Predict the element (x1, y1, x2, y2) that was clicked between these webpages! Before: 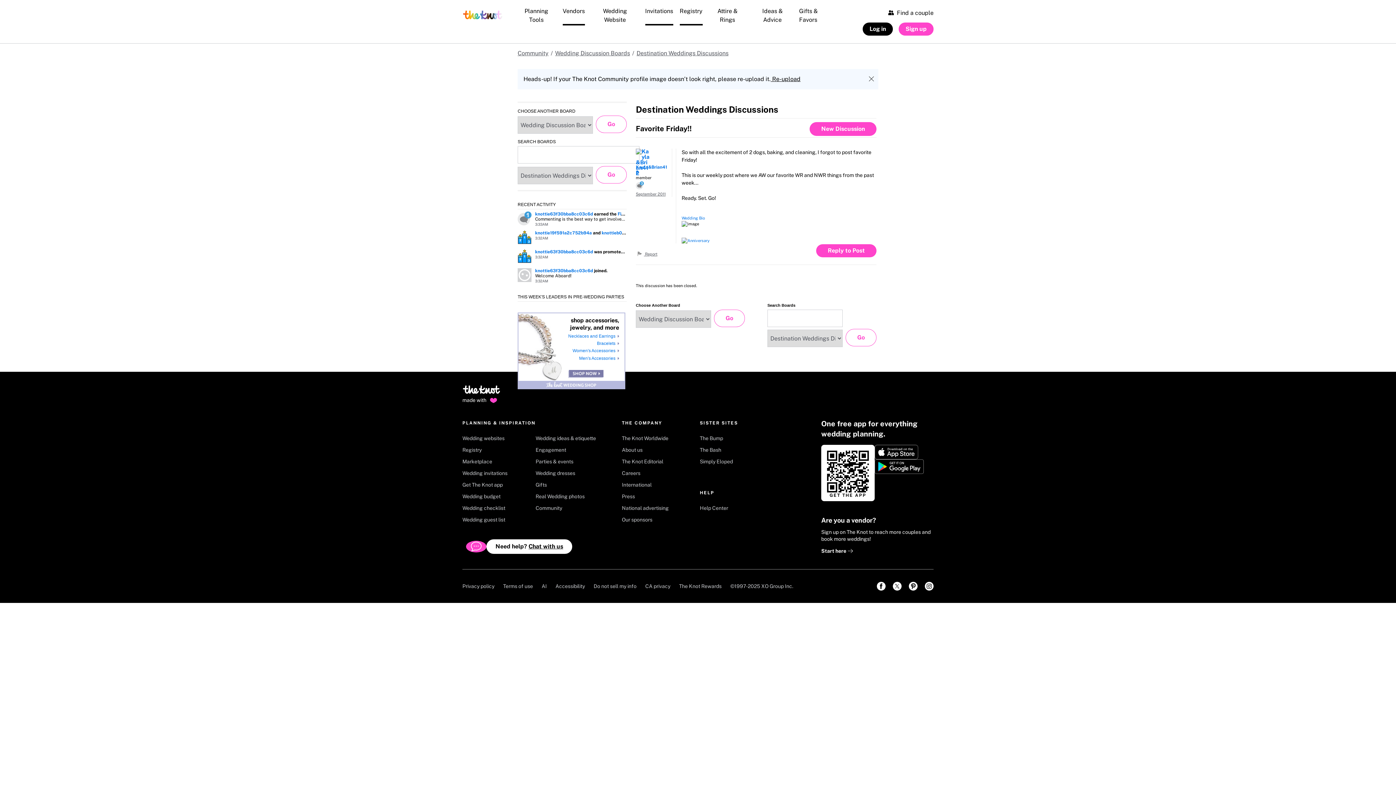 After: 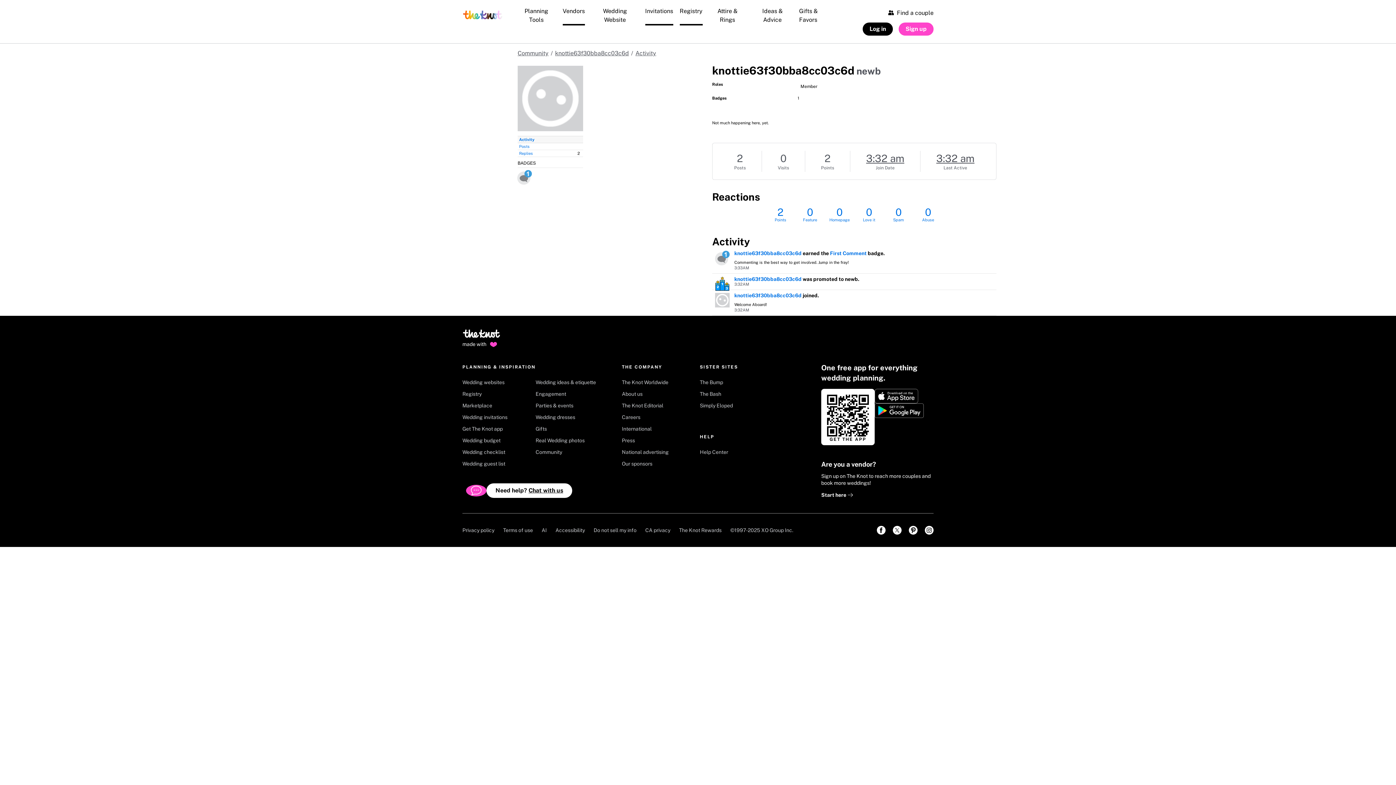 Action: bbox: (535, 249, 593, 254) label: knottie63f30bba8cc03c6d